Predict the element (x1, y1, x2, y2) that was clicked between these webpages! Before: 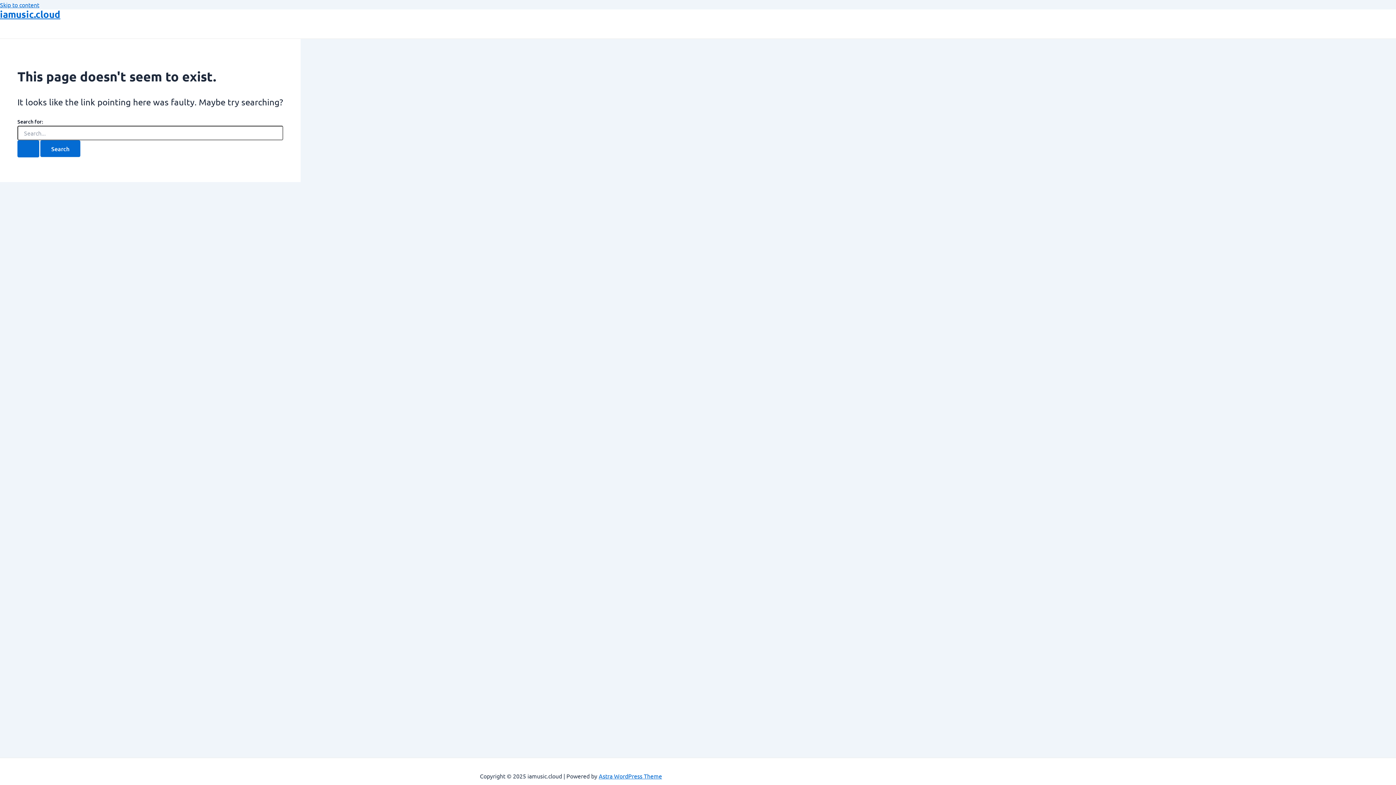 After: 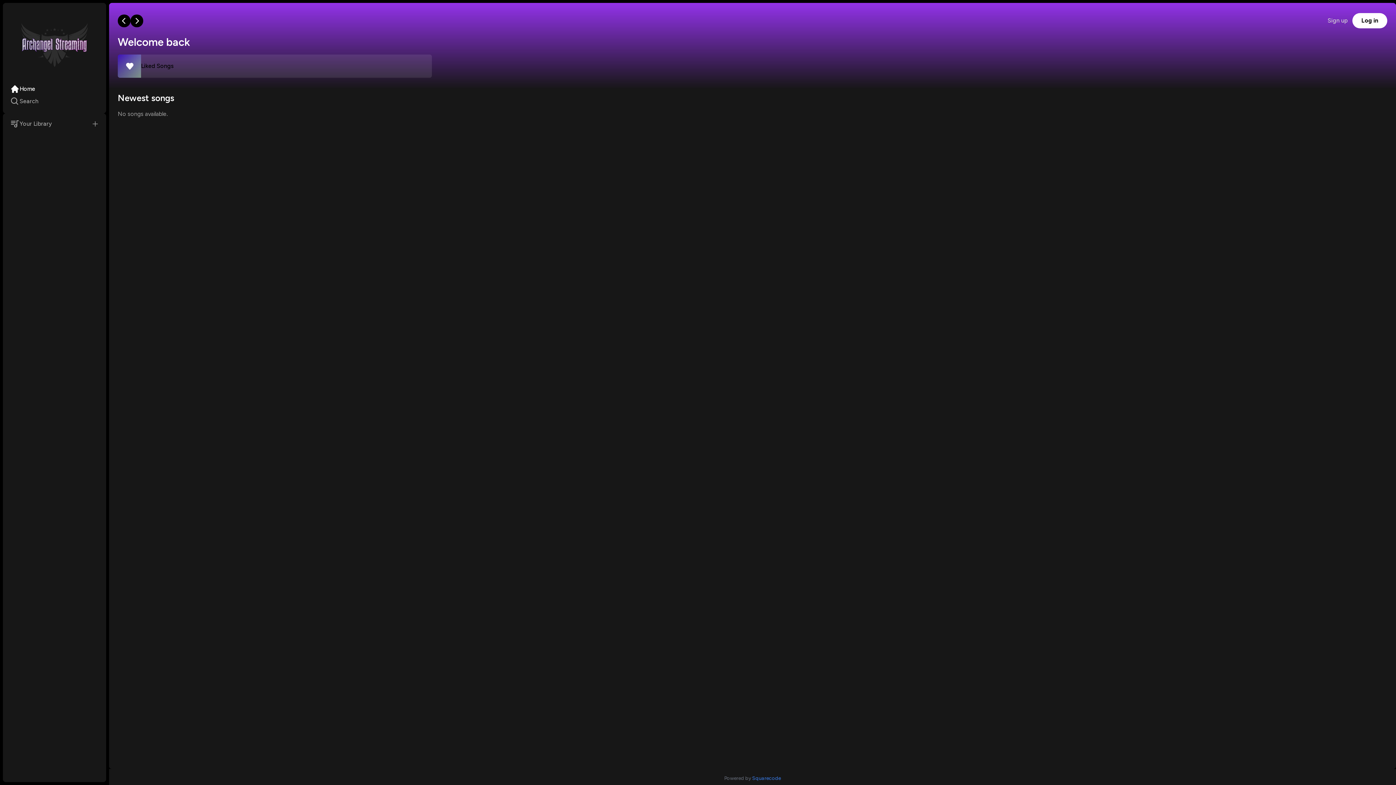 Action: bbox: (17, 140, 39, 157) label: Search Submit